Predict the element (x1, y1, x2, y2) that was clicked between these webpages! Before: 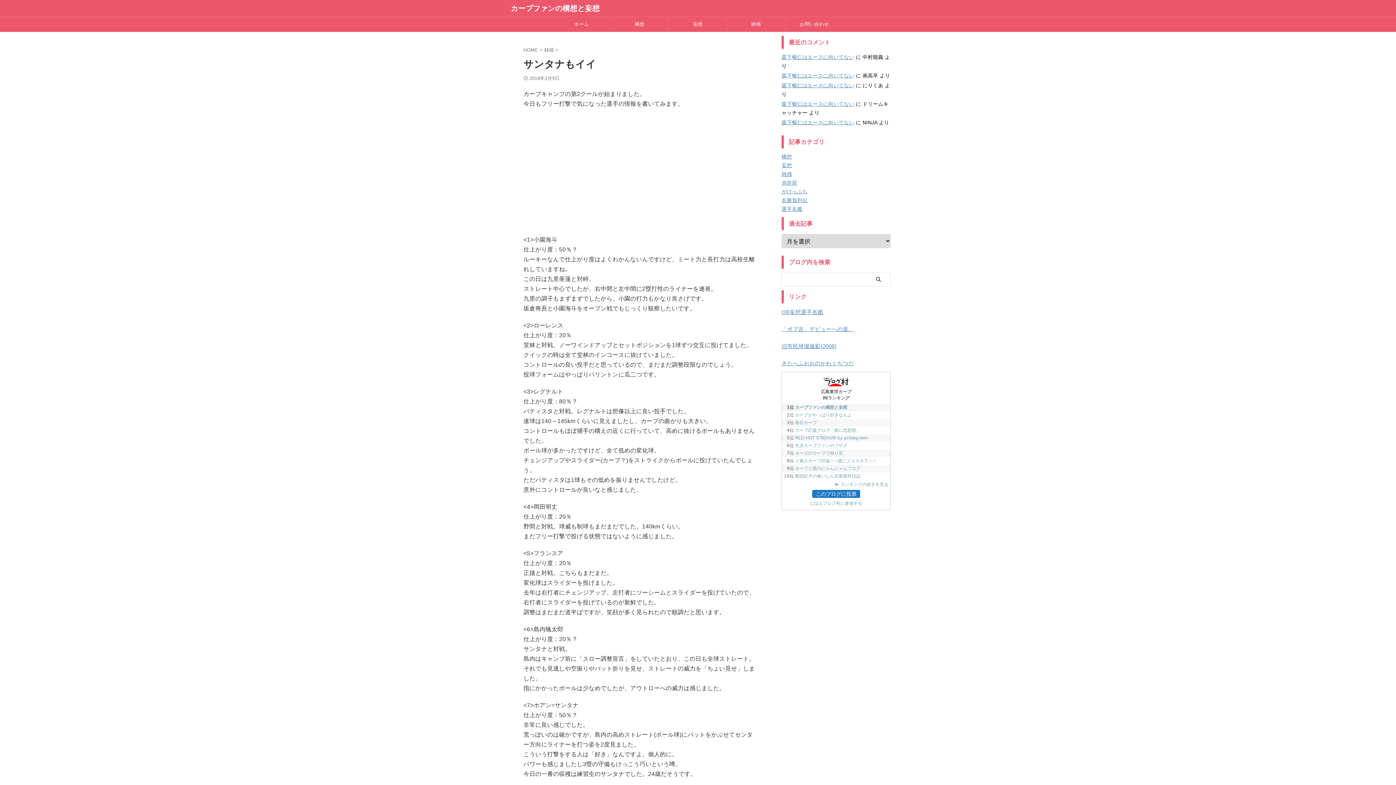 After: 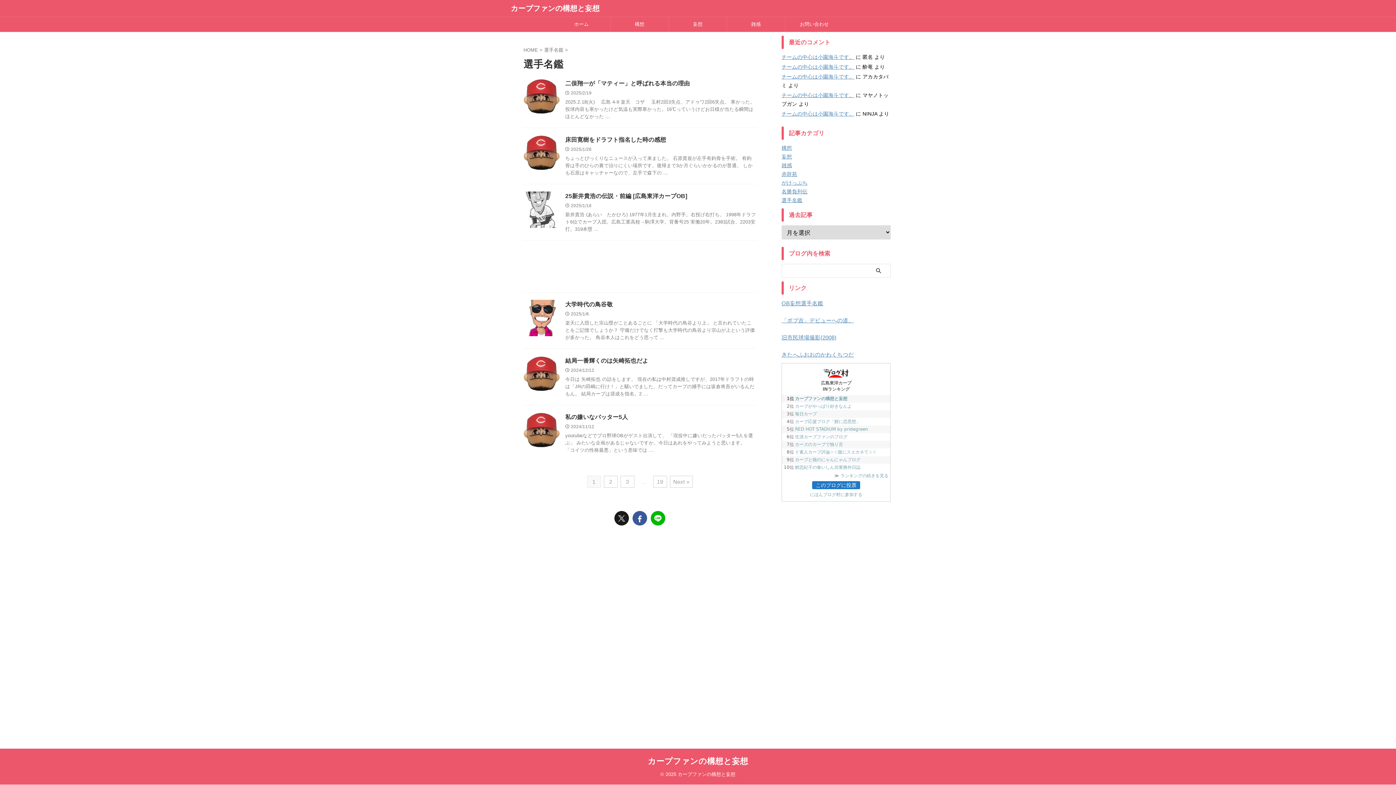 Action: label: 選手名鑑 bbox: (781, 206, 802, 212)